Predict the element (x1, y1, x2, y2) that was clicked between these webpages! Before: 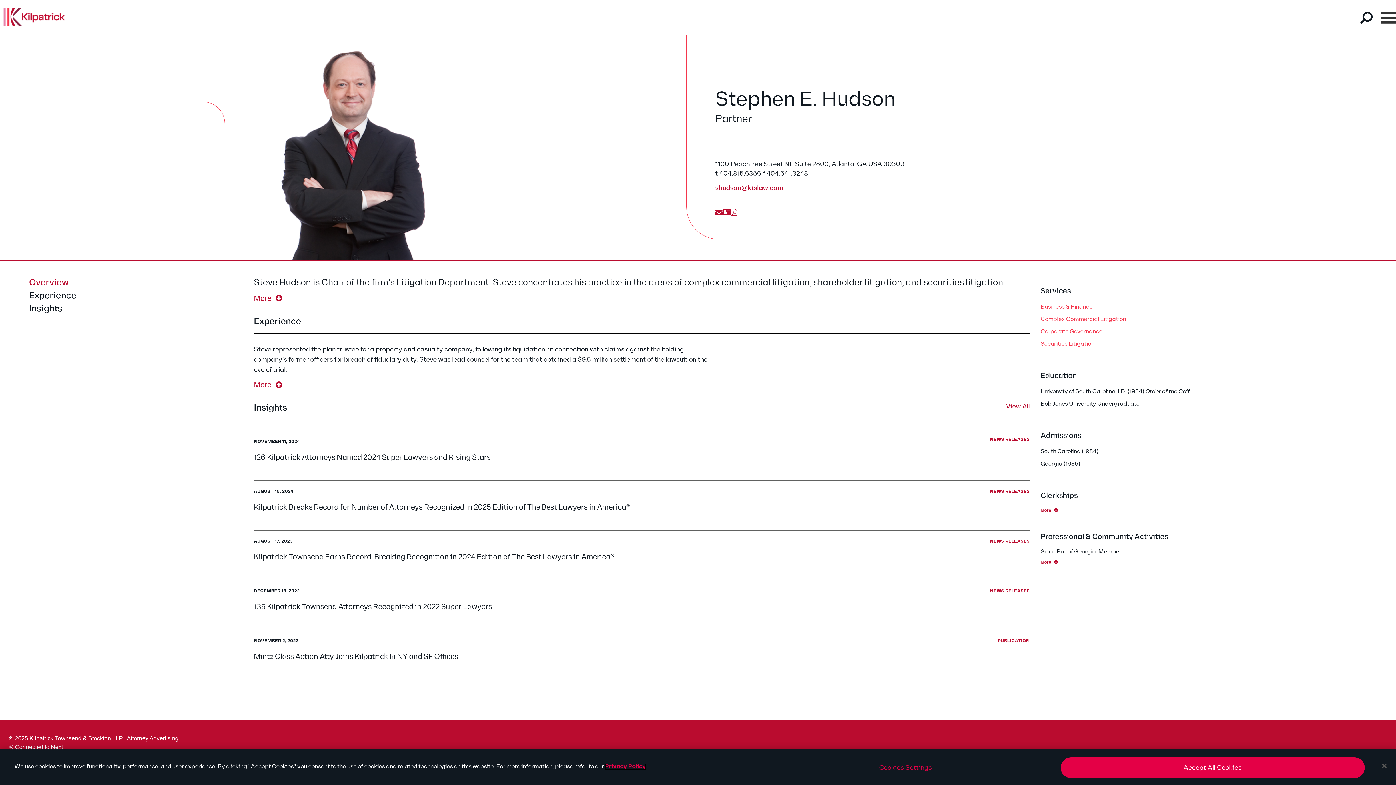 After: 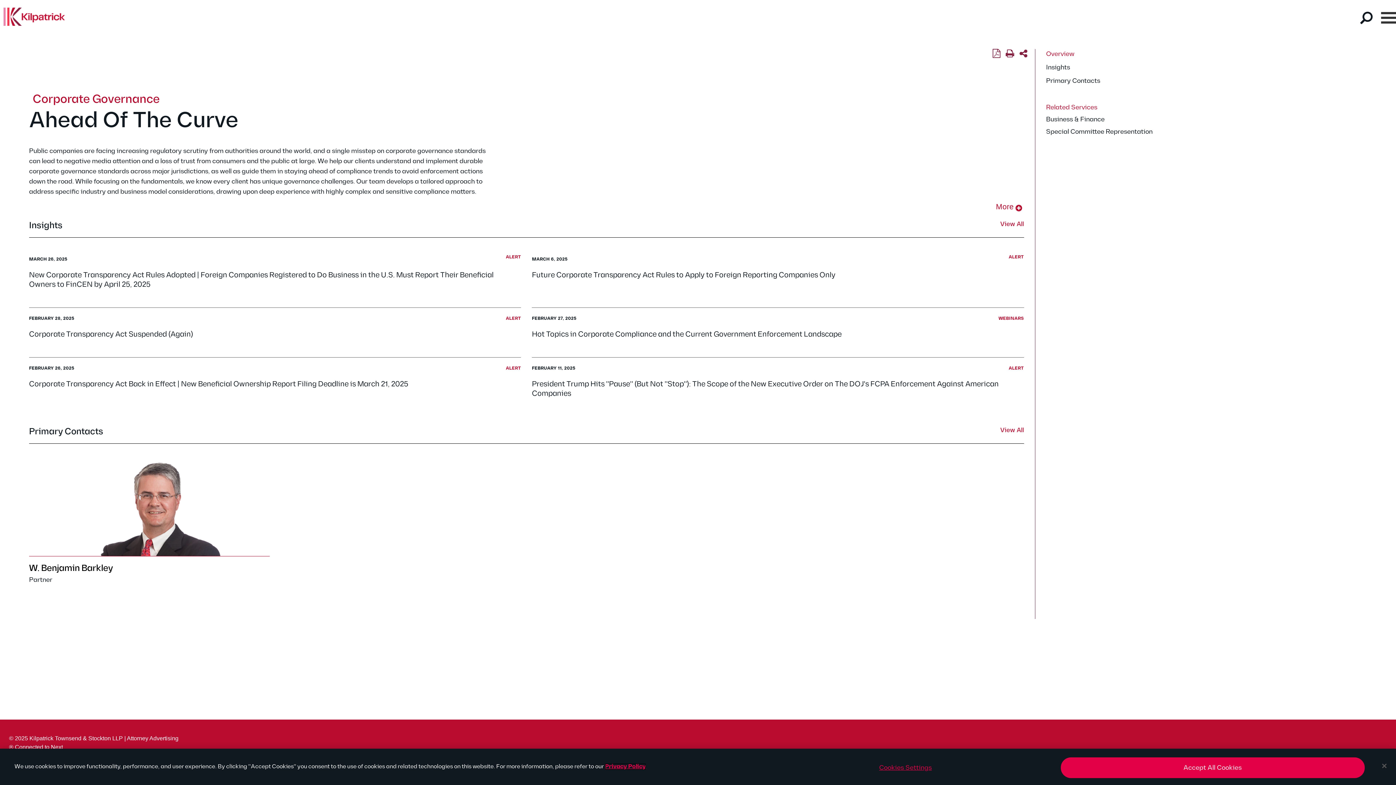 Action: bbox: (1040, 328, 1102, 335) label: Corporate Governance